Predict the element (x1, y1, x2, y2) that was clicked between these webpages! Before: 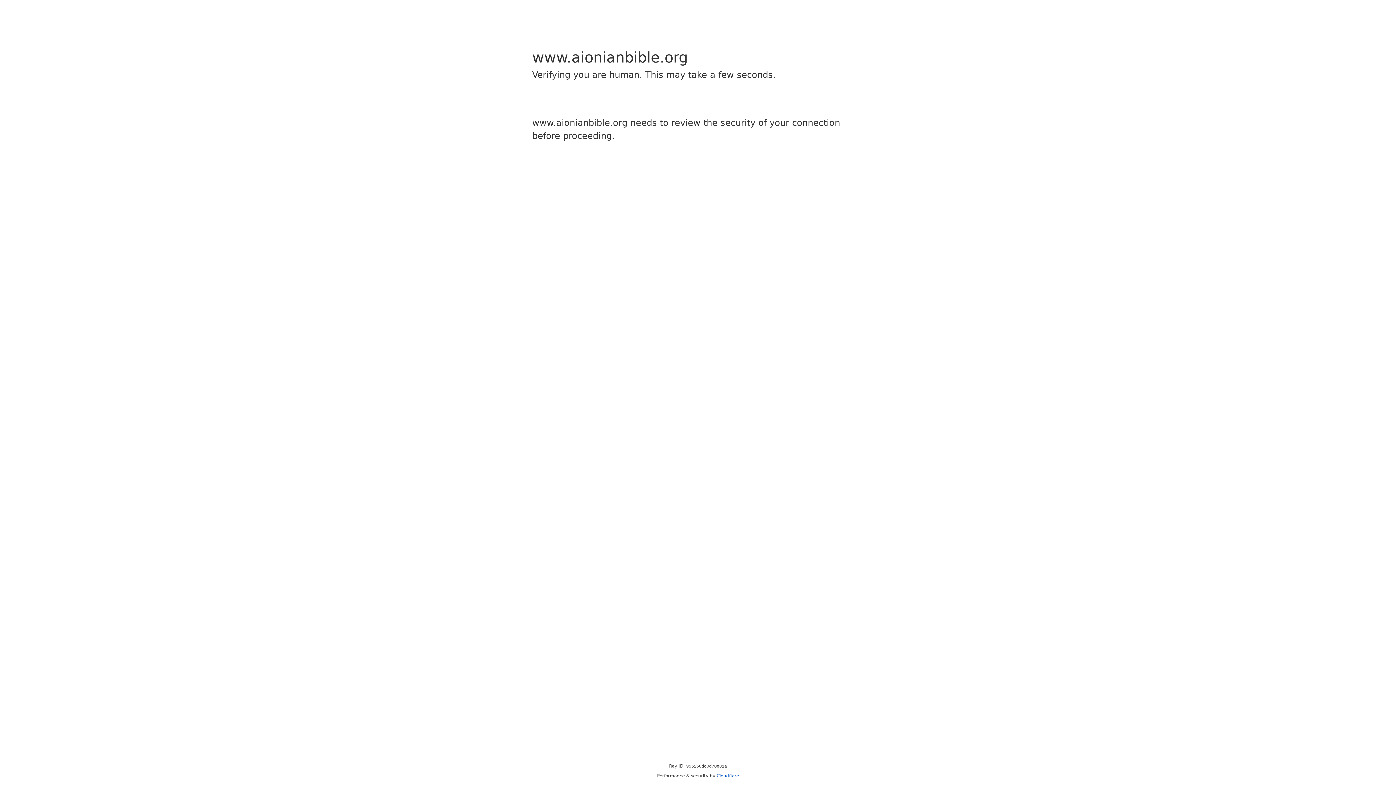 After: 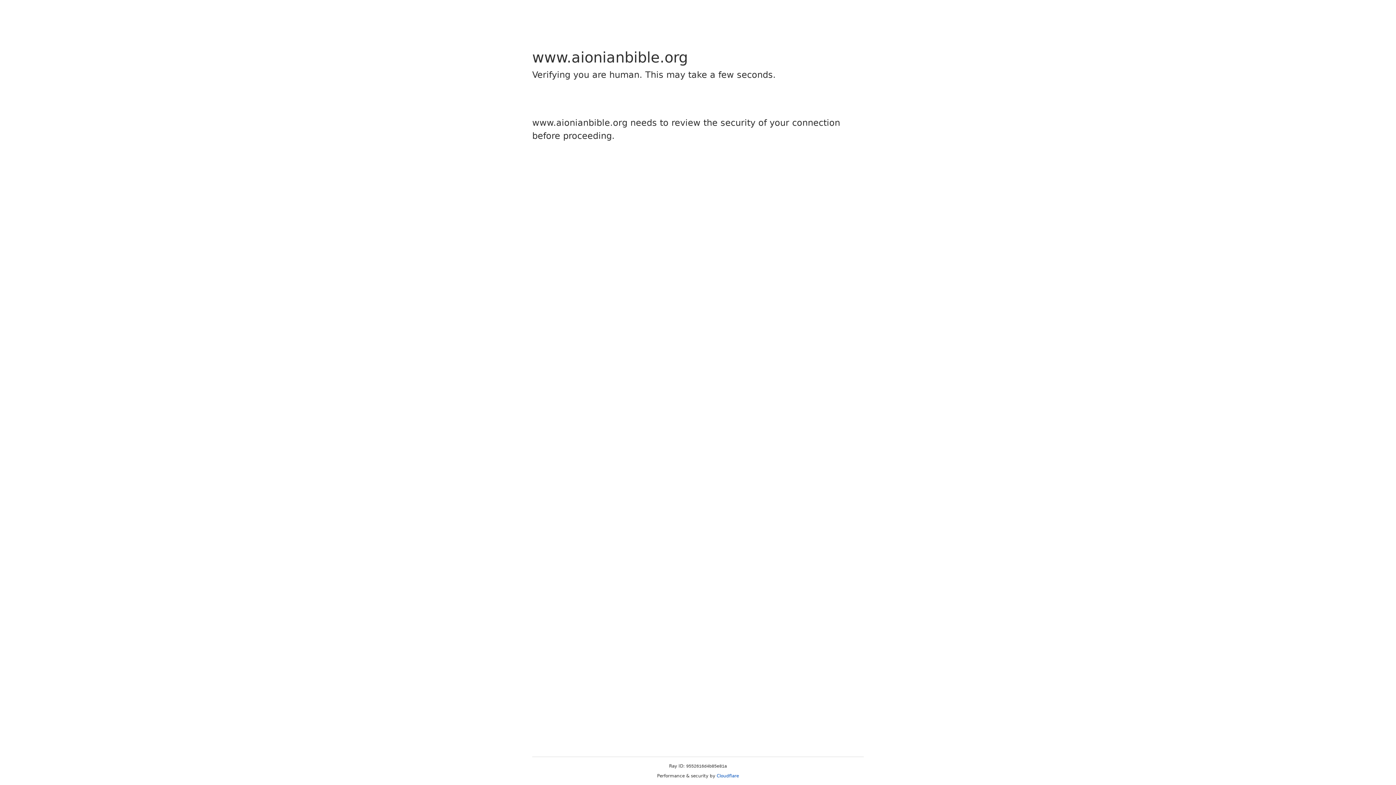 Action: label: Cloudflare bbox: (716, 773, 739, 778)